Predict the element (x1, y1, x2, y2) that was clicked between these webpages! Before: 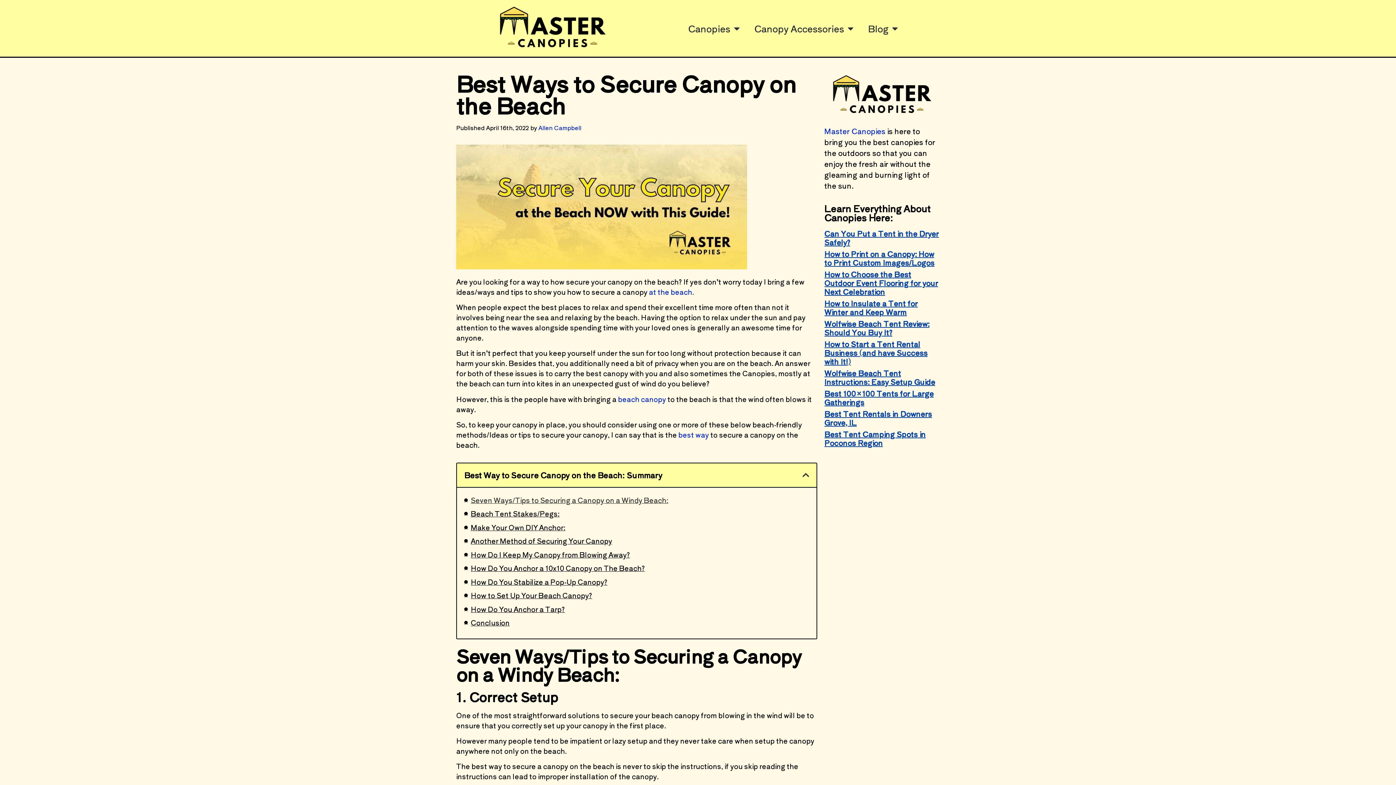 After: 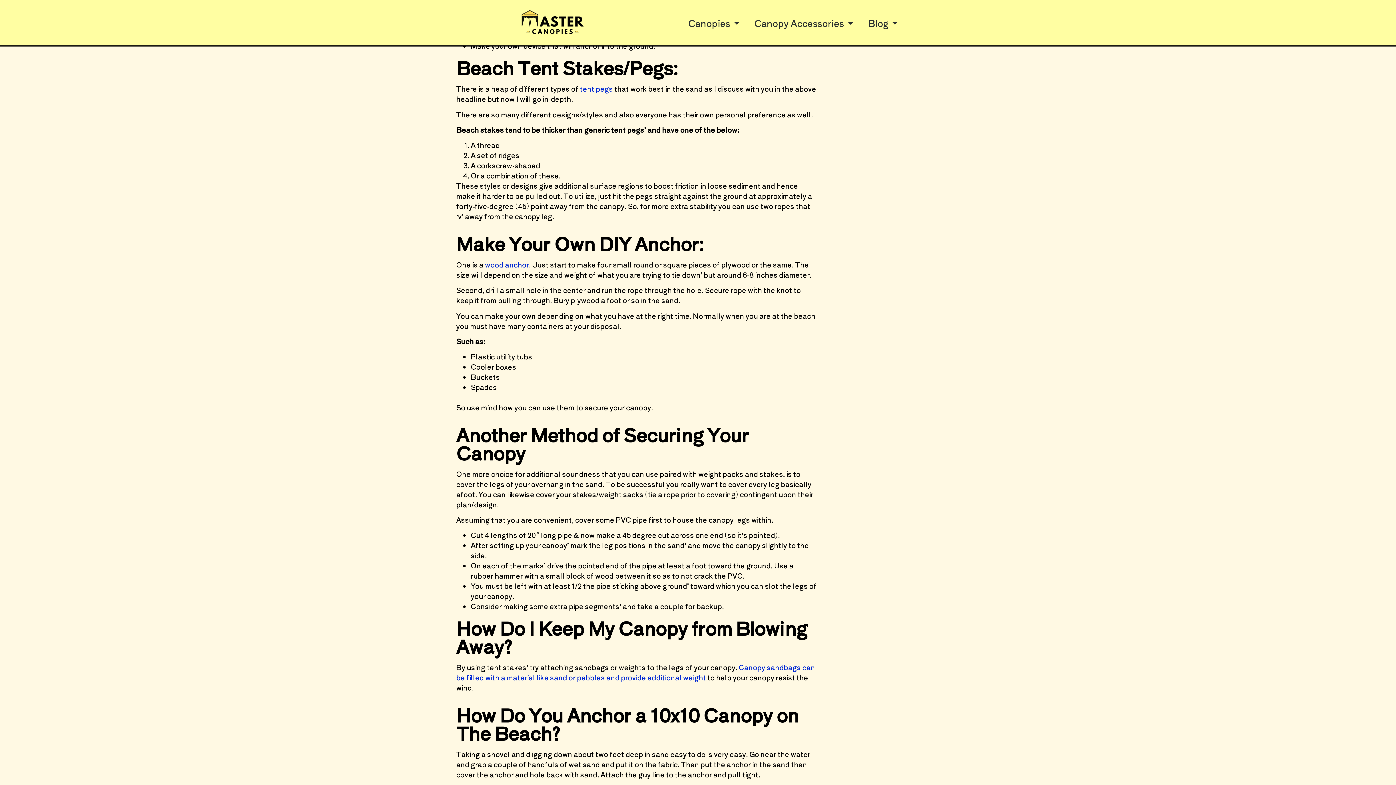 Action: bbox: (470, 508, 559, 518) label: Beach Tent Stakes/Pegs: